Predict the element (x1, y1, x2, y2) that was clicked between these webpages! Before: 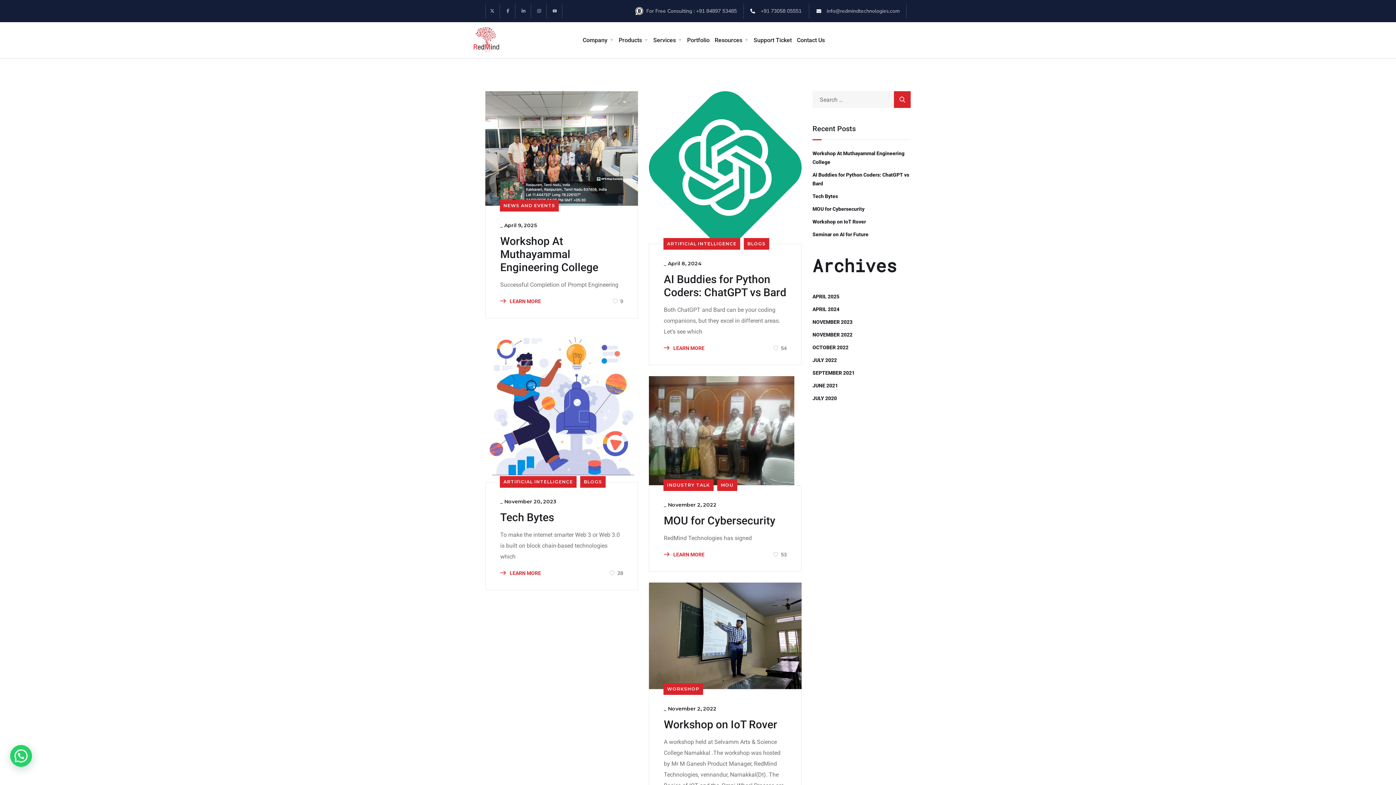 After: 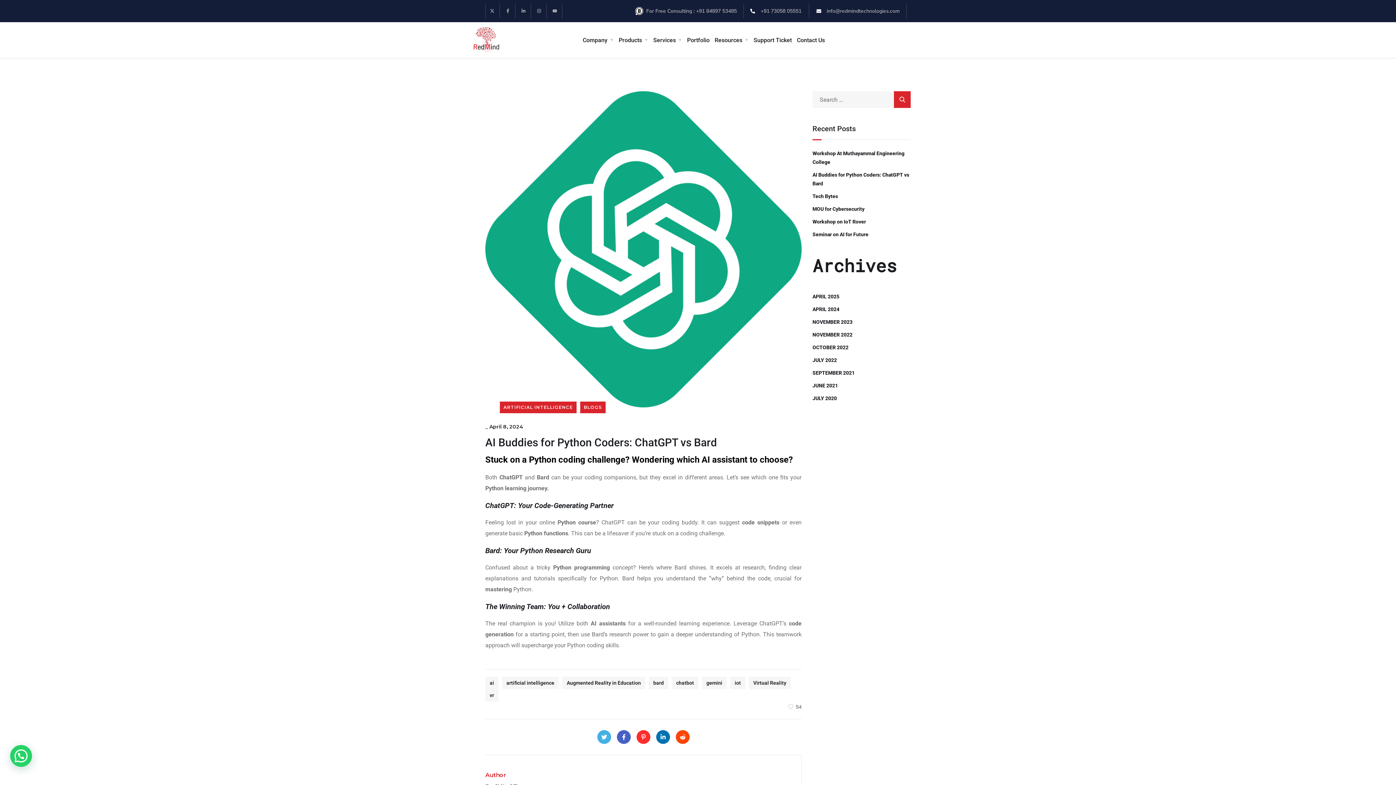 Action: label:  LEARN MORE bbox: (664, 345, 704, 351)